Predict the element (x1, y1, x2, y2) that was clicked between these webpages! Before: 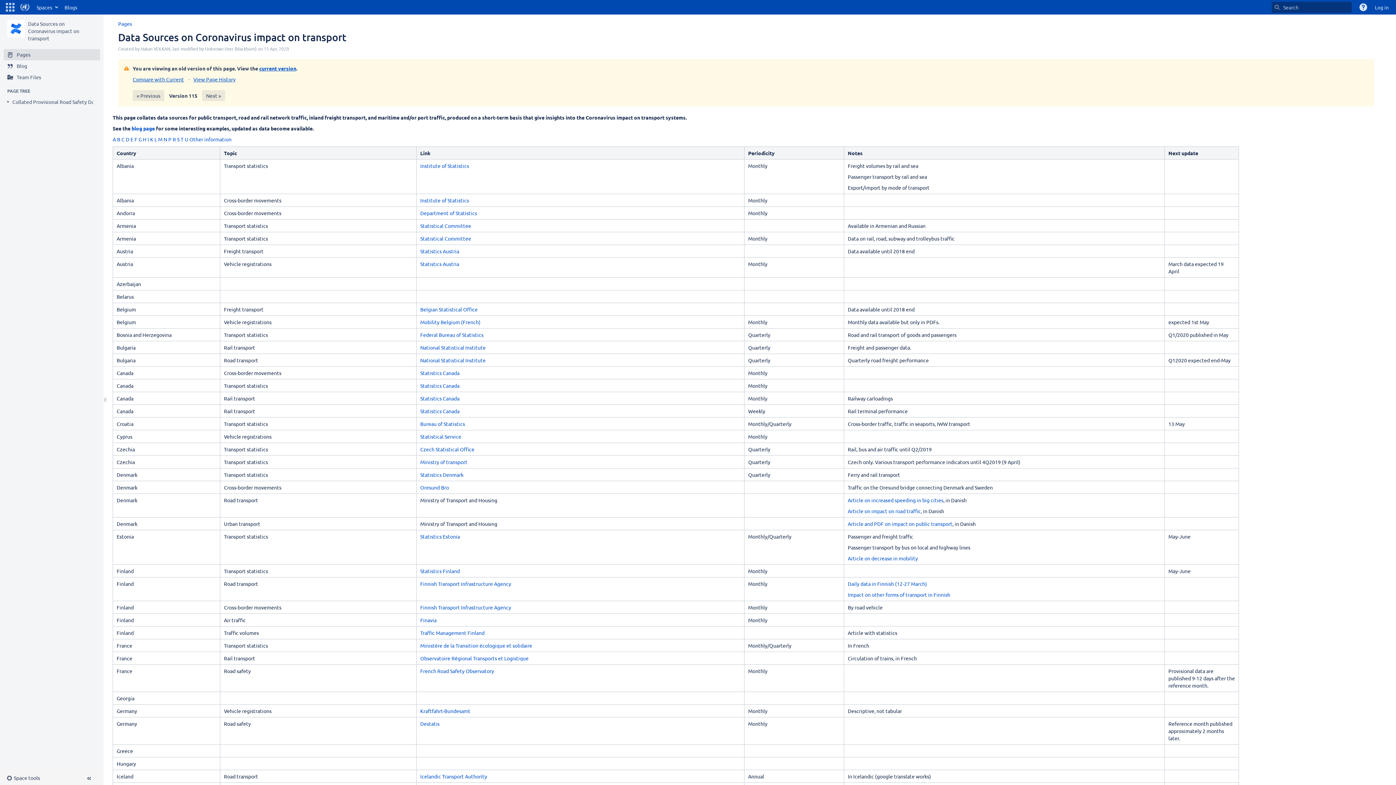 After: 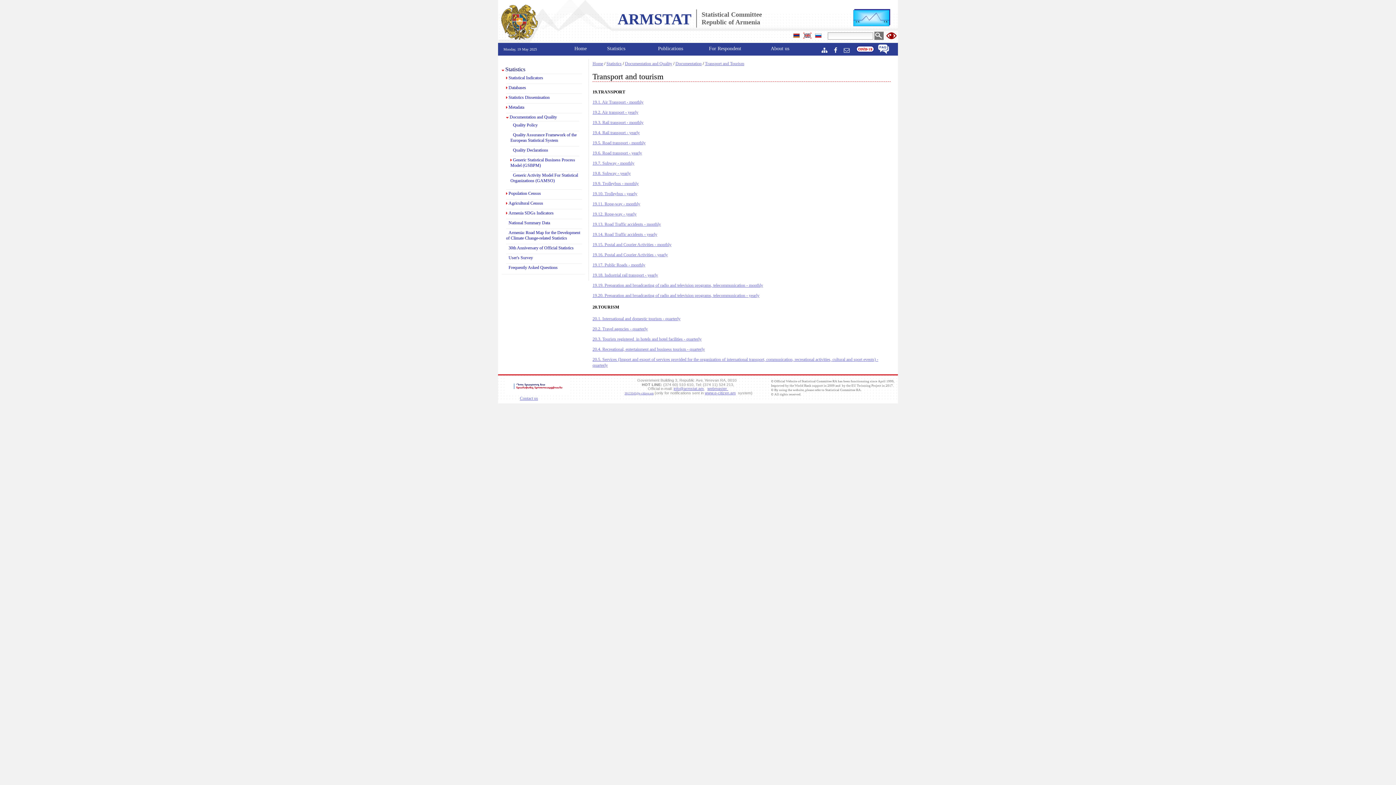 Action: label: Statistical Committee bbox: (420, 235, 471, 241)